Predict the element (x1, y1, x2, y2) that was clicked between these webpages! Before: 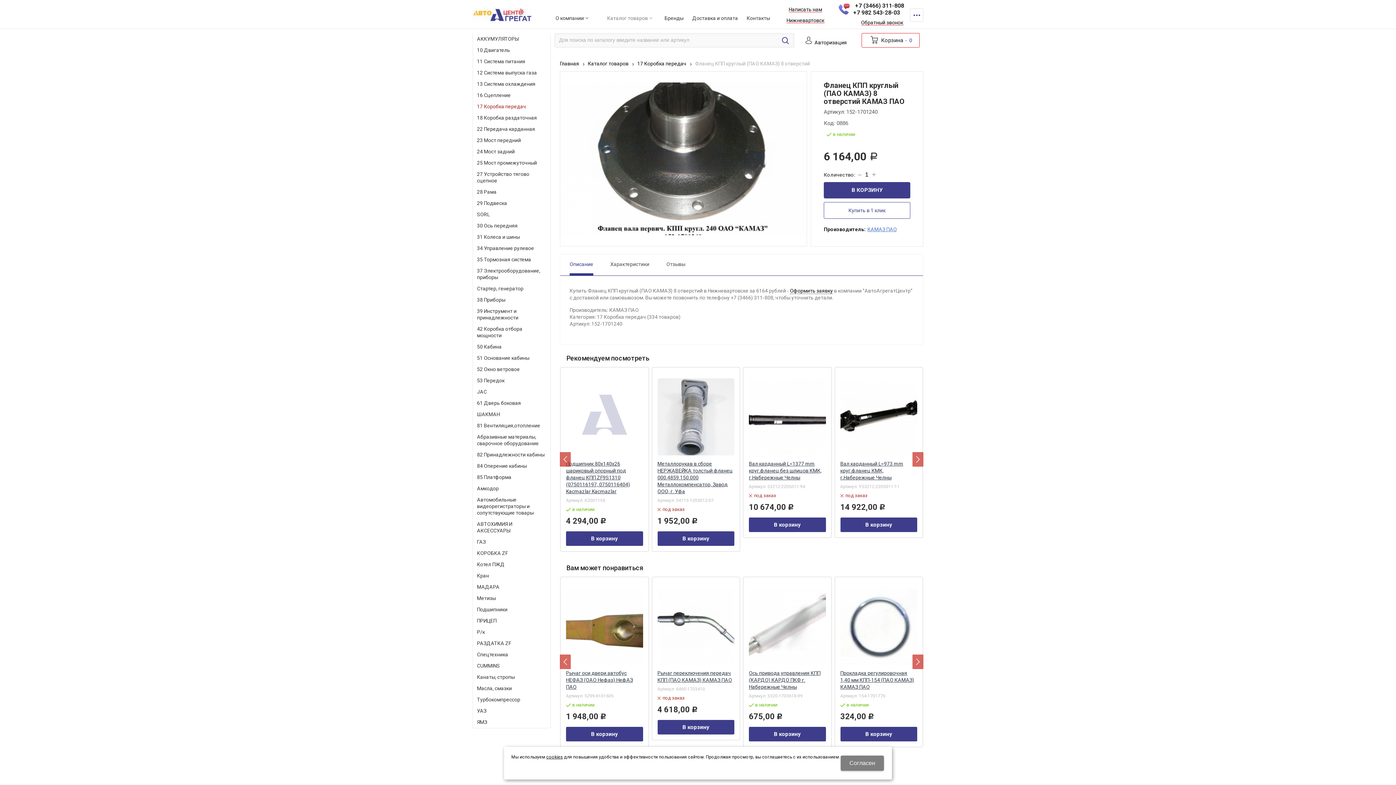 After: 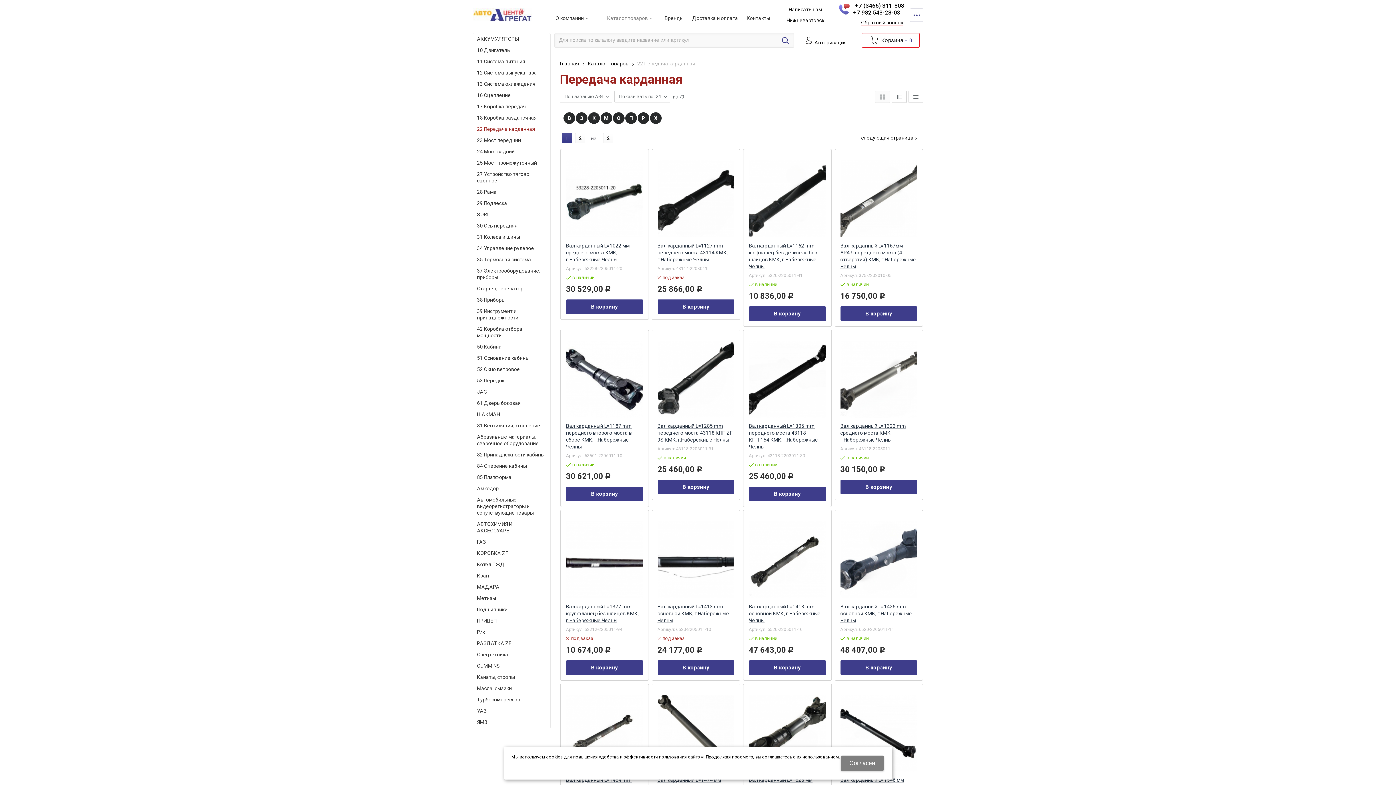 Action: label: 22 Передача карданная bbox: (473, 123, 550, 134)